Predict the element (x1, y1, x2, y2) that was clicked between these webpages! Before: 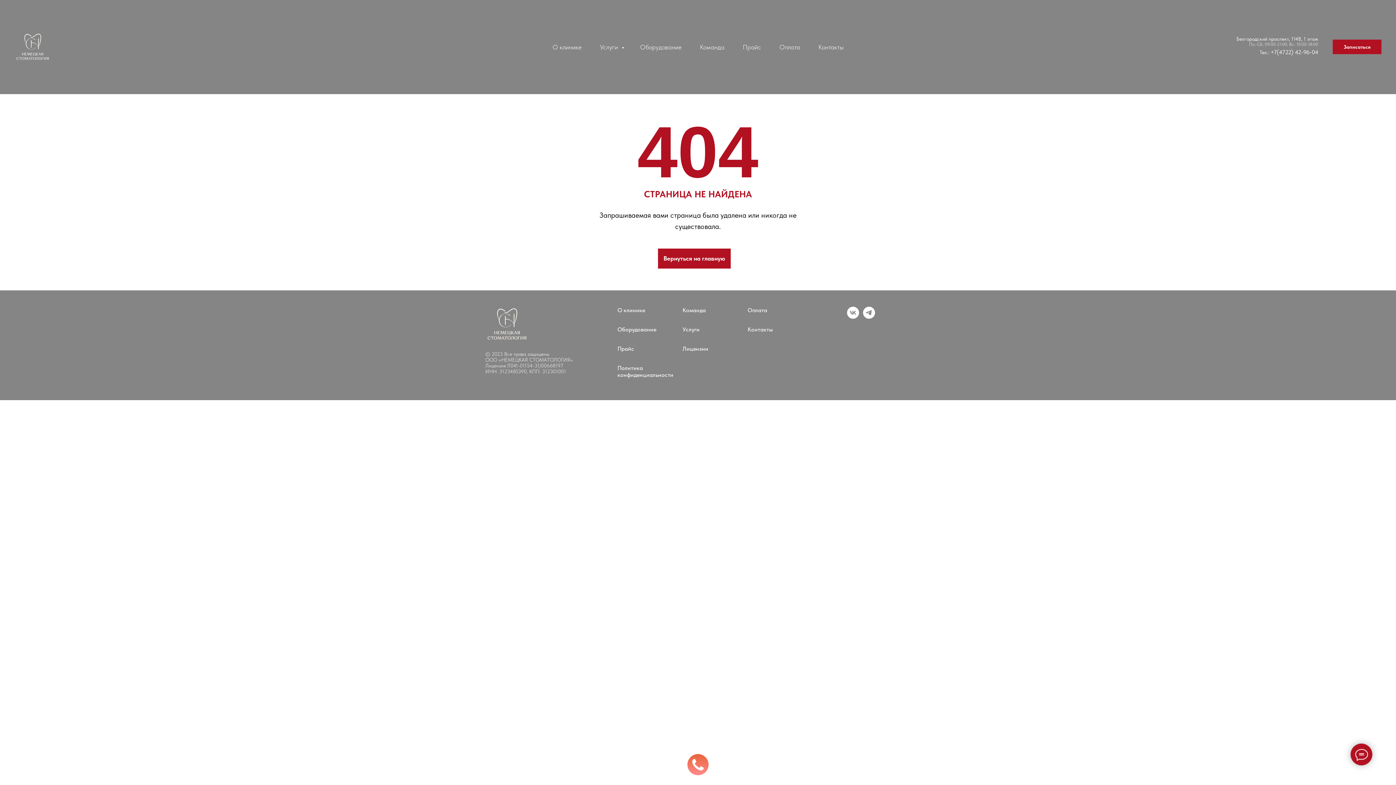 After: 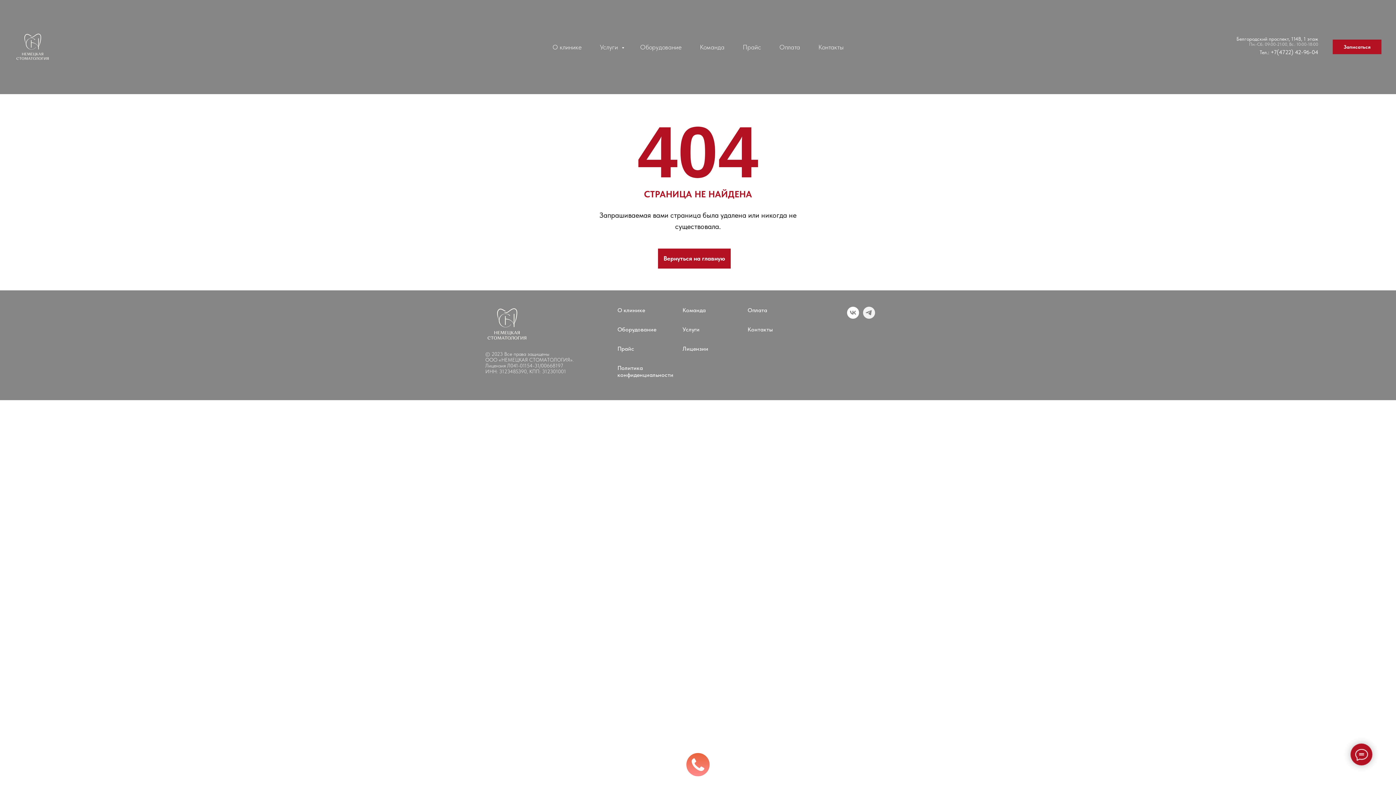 Action: bbox: (863, 313, 875, 320) label: telegram